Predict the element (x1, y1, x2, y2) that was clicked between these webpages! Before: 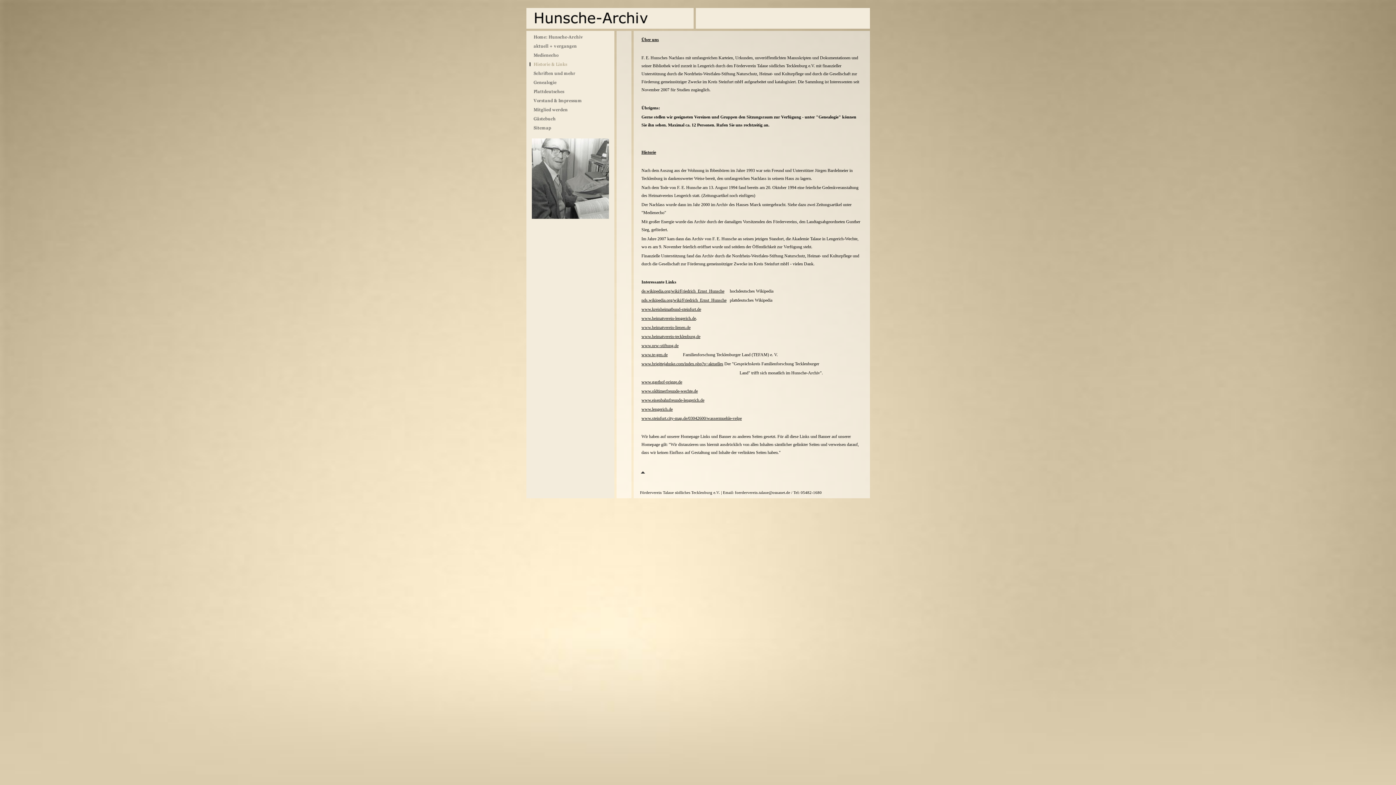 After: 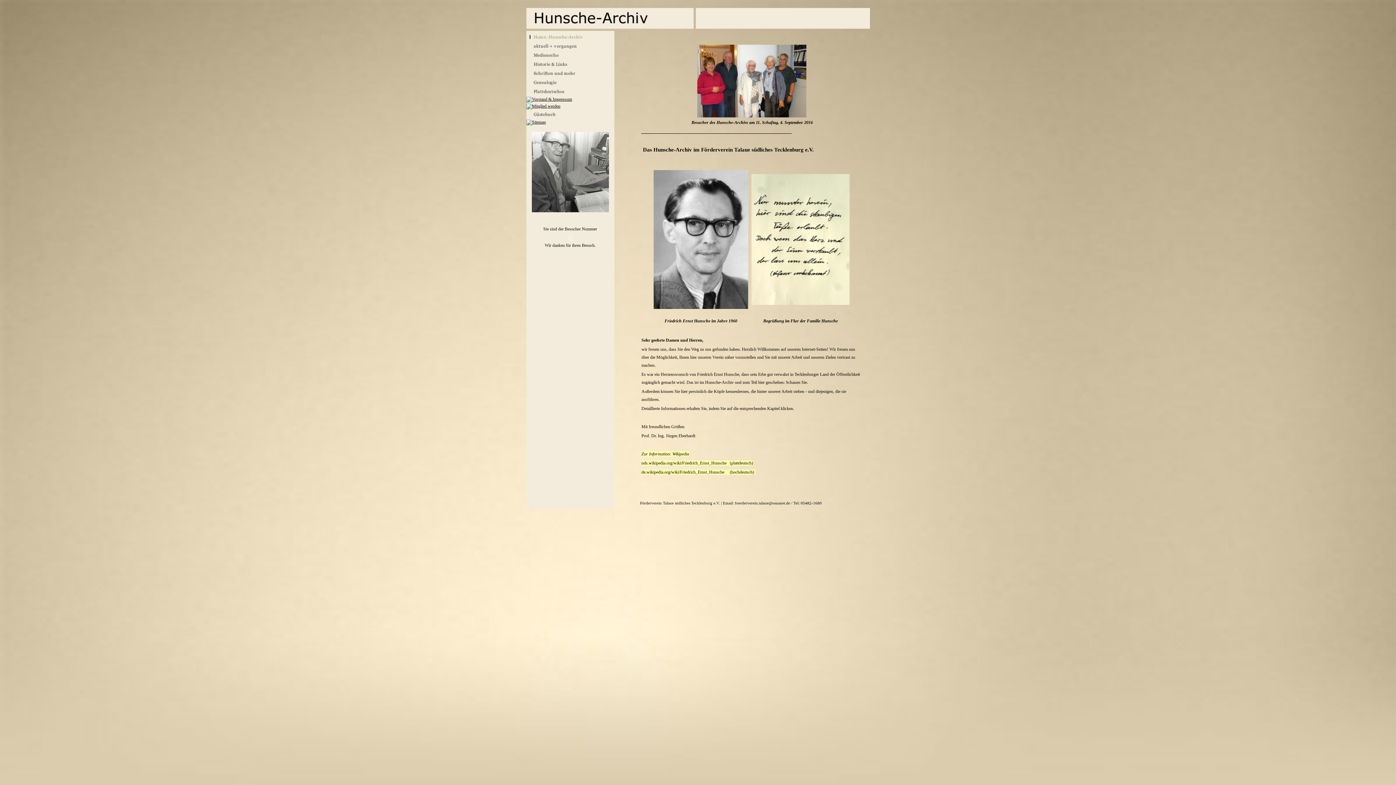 Action: bbox: (526, 37, 588, 42)